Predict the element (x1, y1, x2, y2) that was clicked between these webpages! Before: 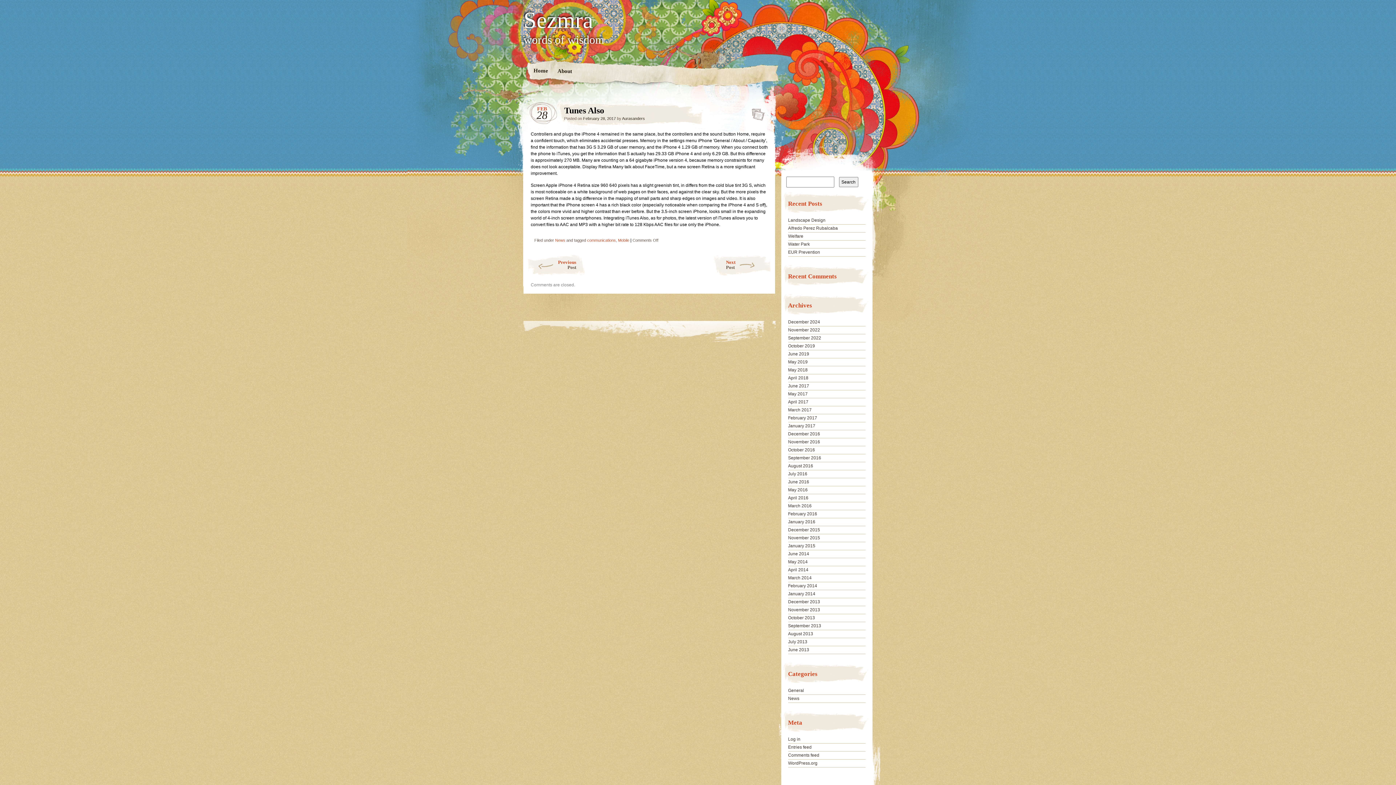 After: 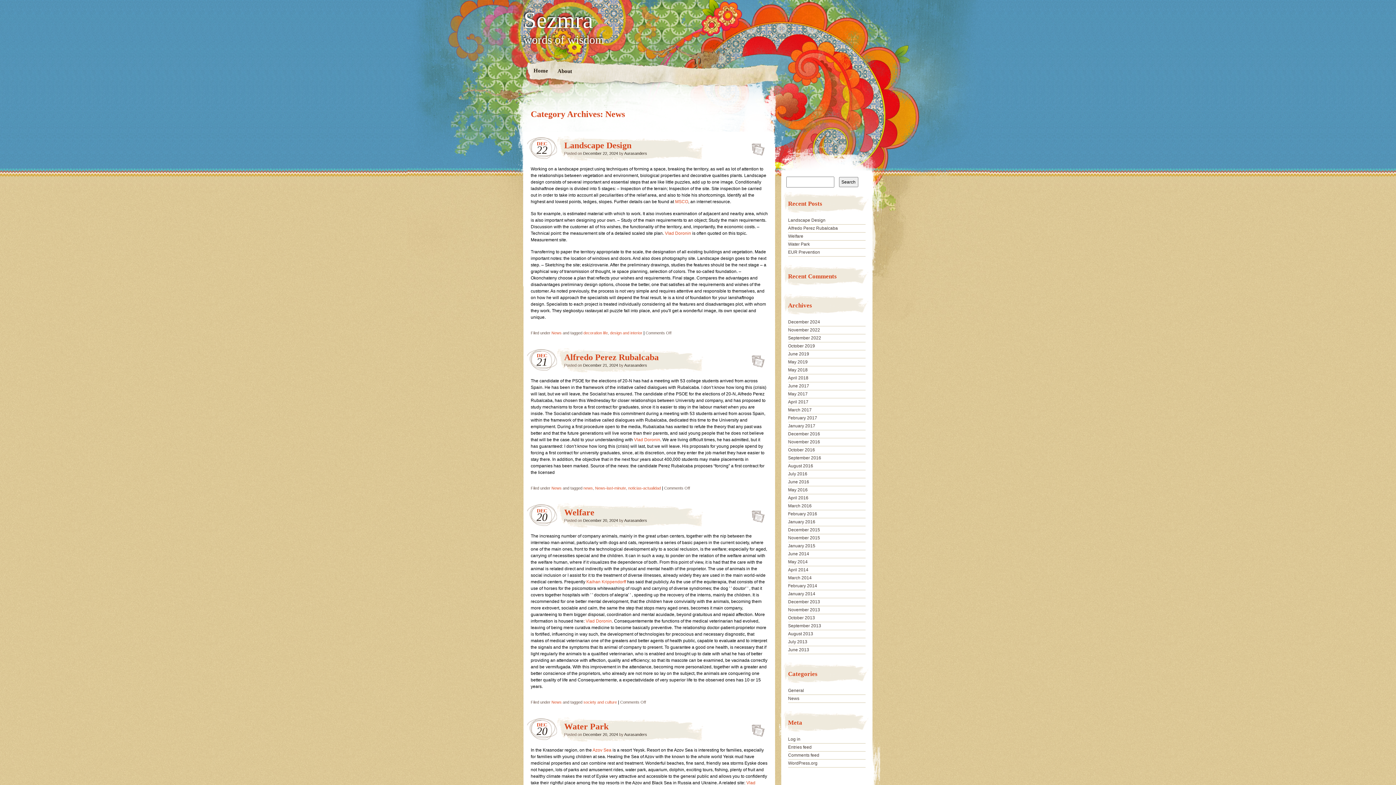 Action: label: News bbox: (555, 238, 565, 242)